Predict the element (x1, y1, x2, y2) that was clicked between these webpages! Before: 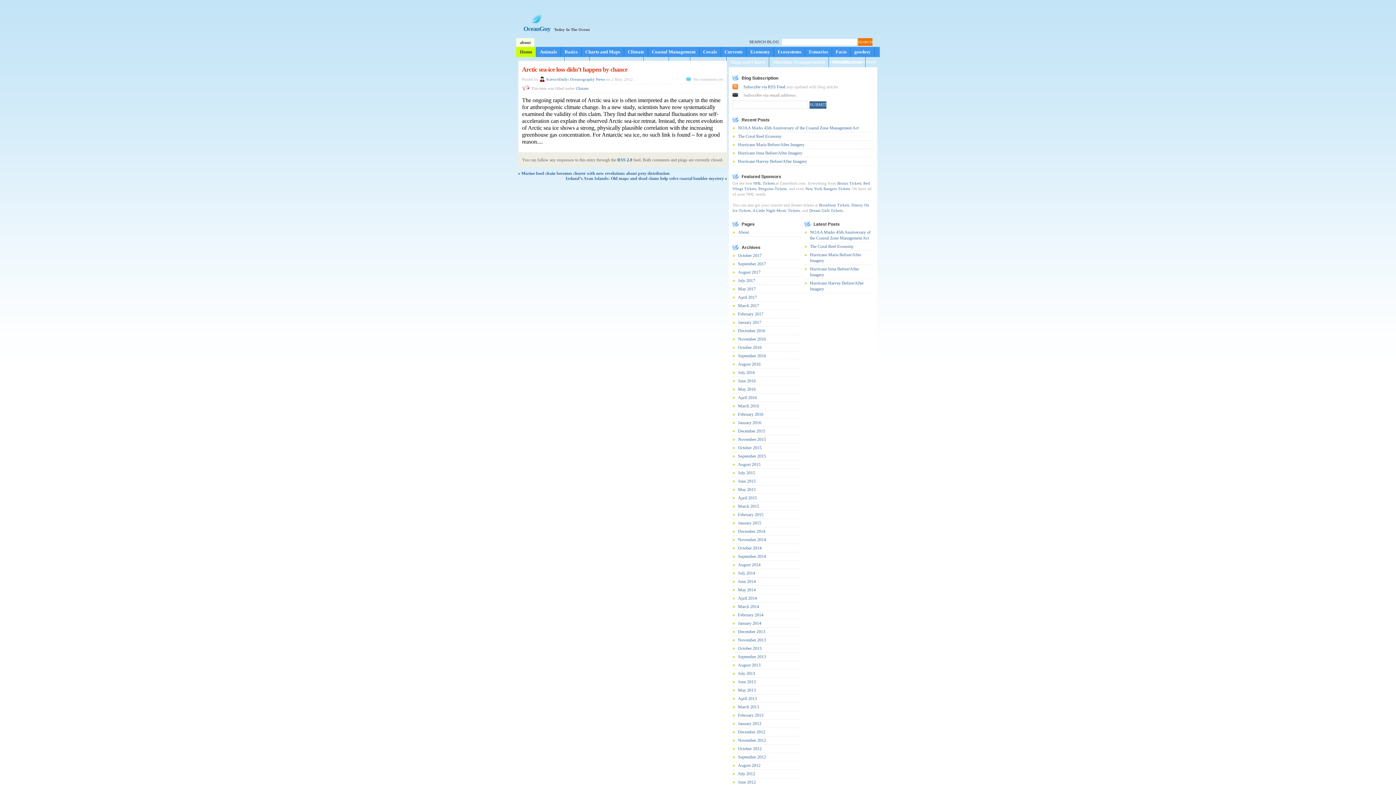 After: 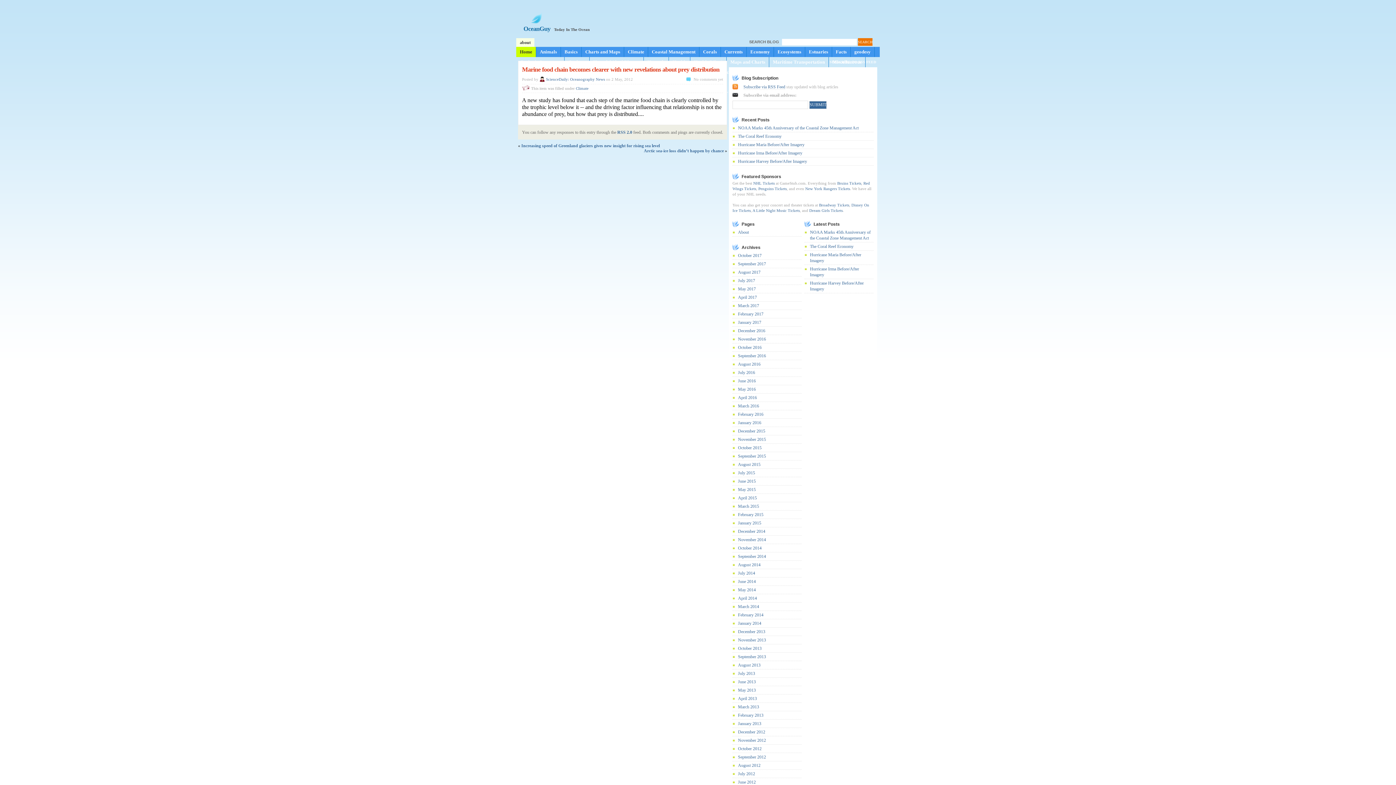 Action: label: Marine food chain becomes clearer with new revelations about prey distribution bbox: (521, 170, 669, 176)